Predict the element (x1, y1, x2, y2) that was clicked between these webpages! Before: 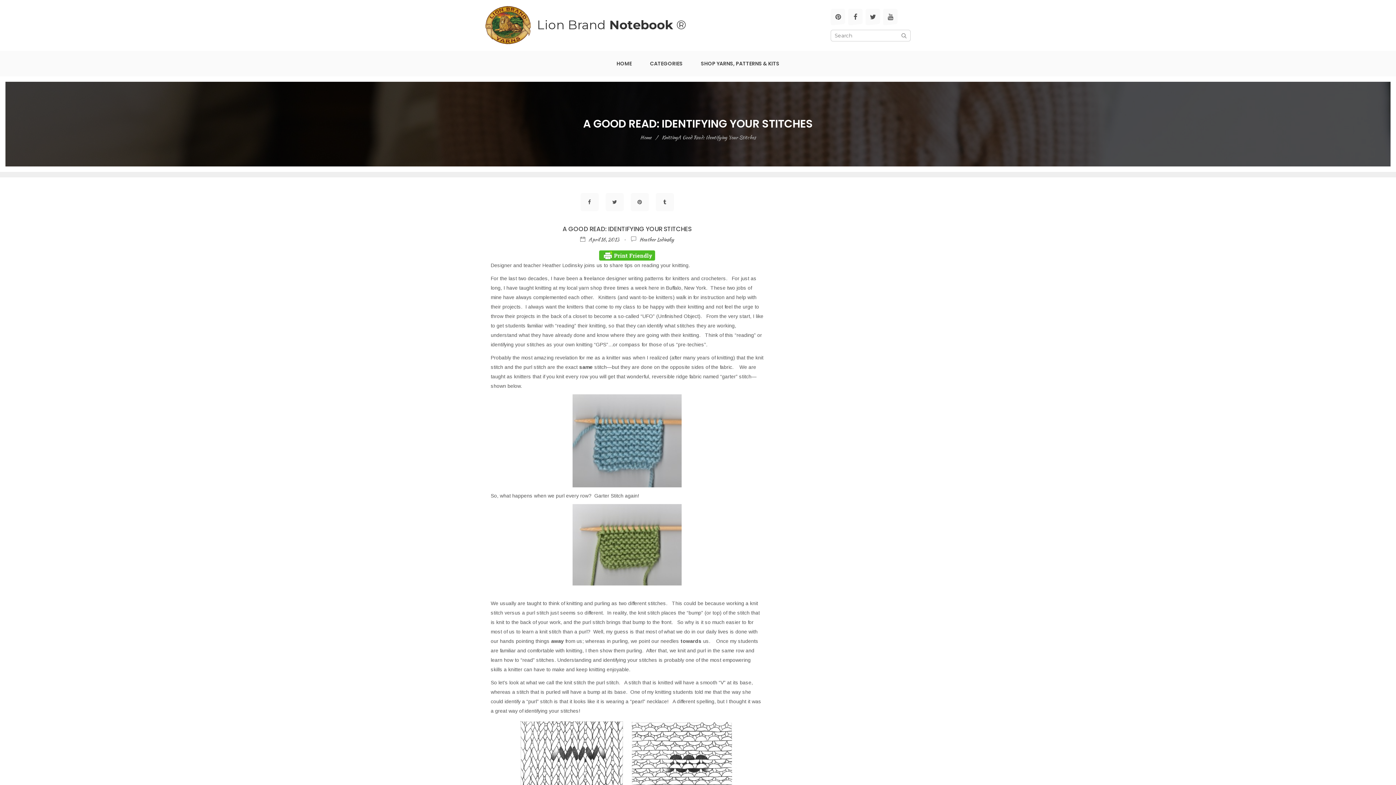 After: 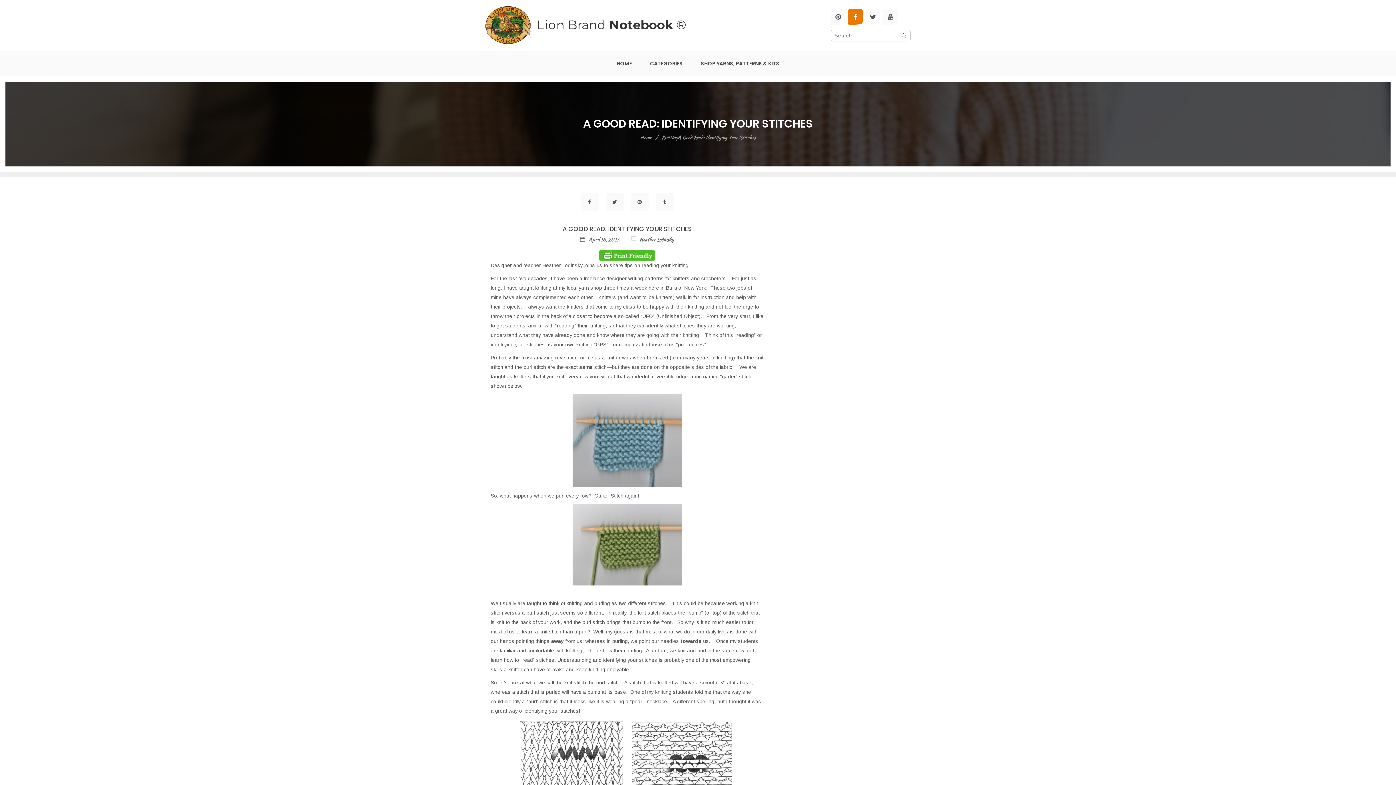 Action: bbox: (848, 9, 862, 25)